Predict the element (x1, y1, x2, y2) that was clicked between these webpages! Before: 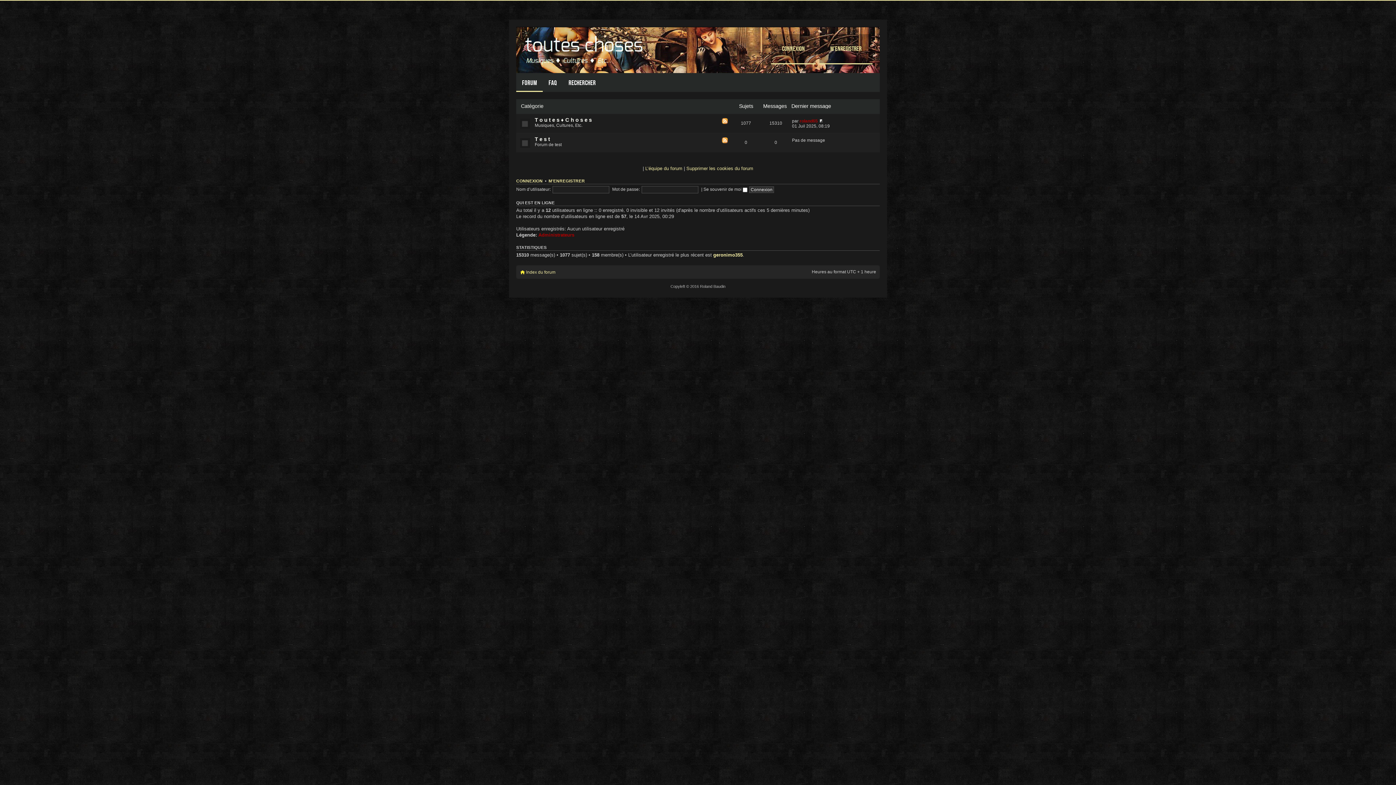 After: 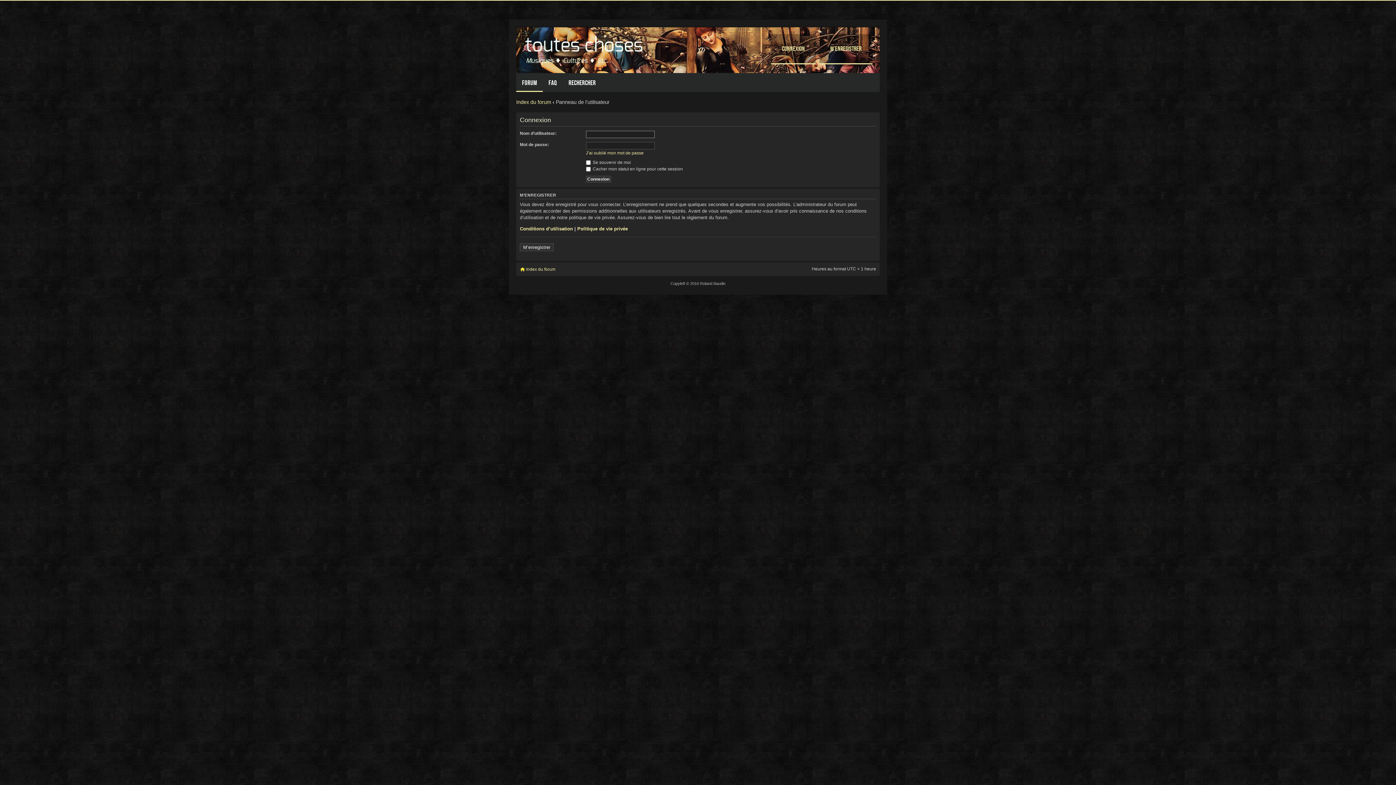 Action: label: Connexion bbox: (771, 34, 816, 64)